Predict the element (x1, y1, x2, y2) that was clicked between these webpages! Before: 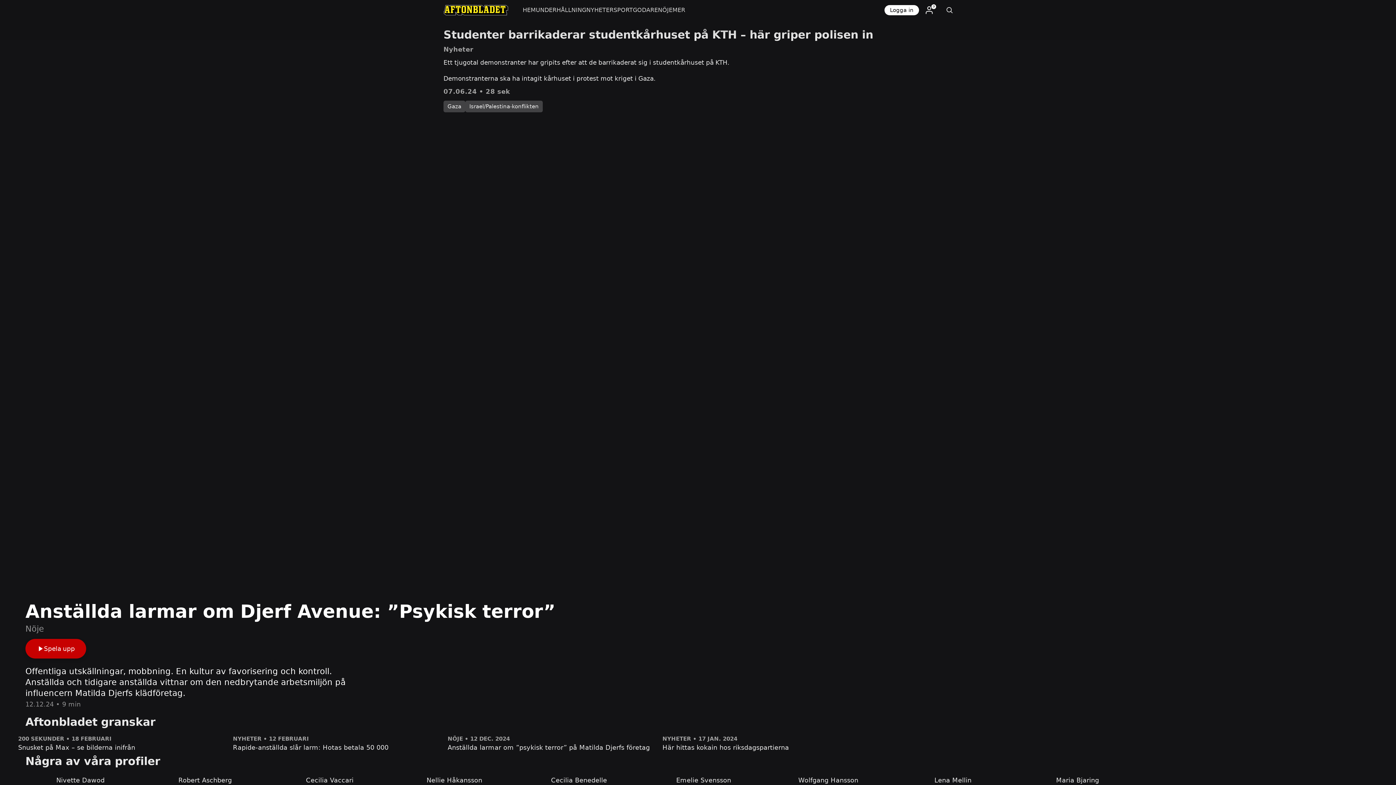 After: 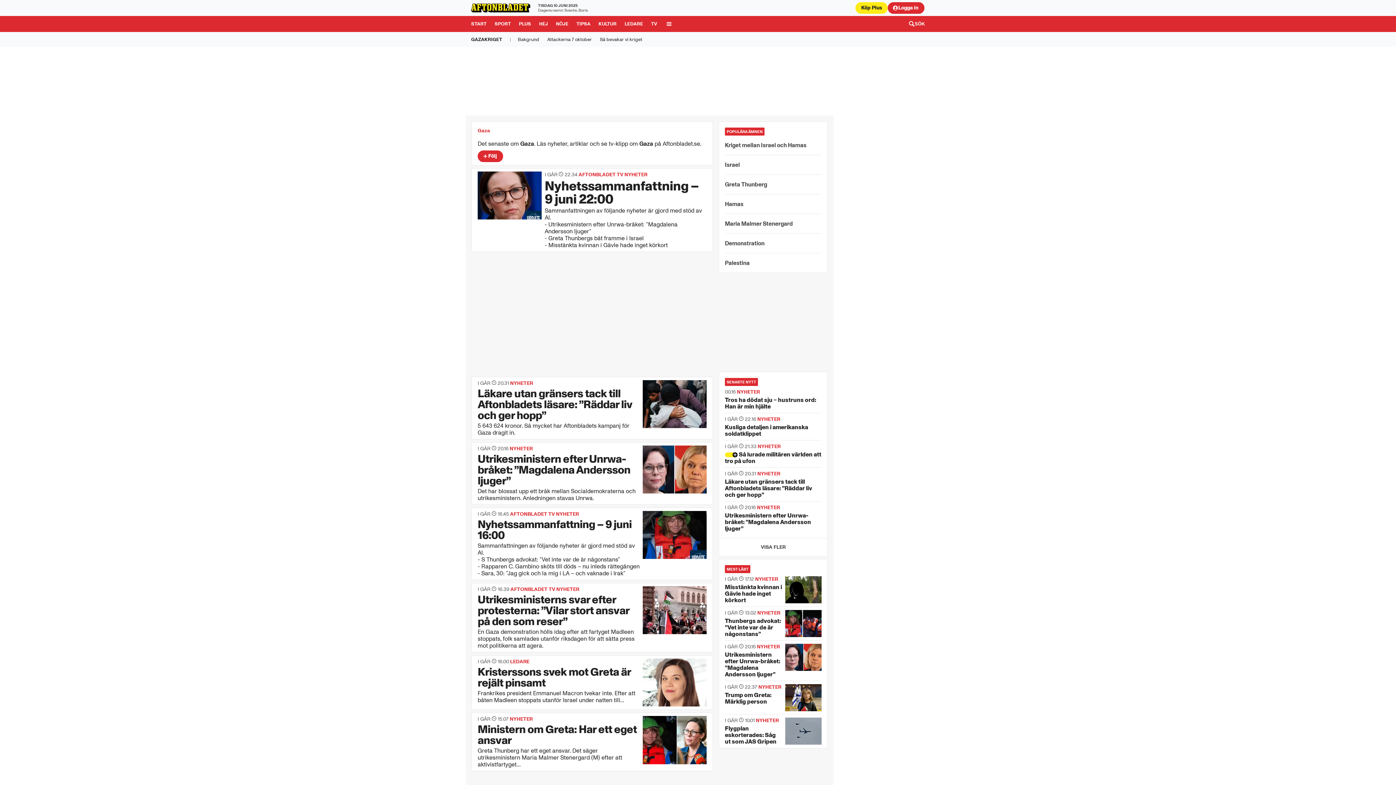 Action: bbox: (443, 100, 465, 112) label: Gaza